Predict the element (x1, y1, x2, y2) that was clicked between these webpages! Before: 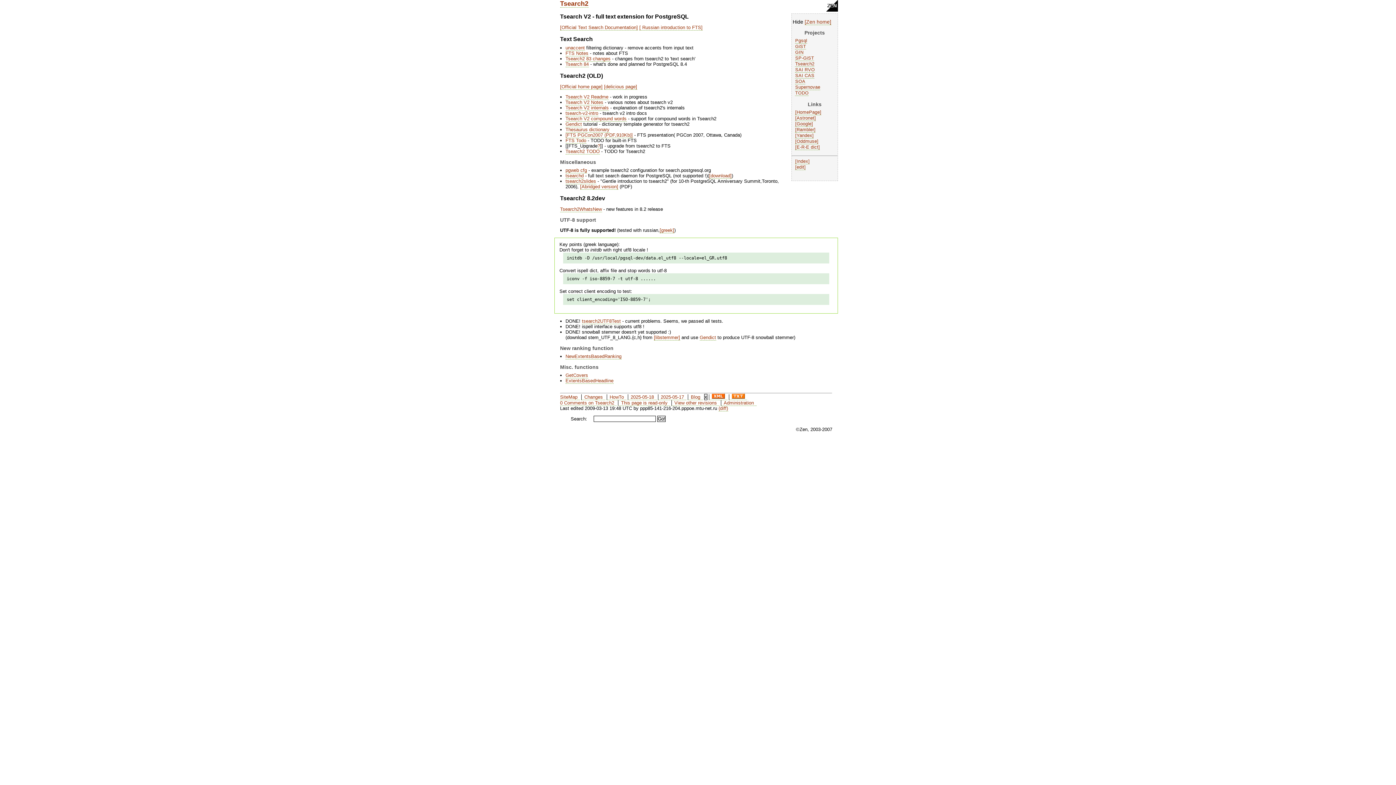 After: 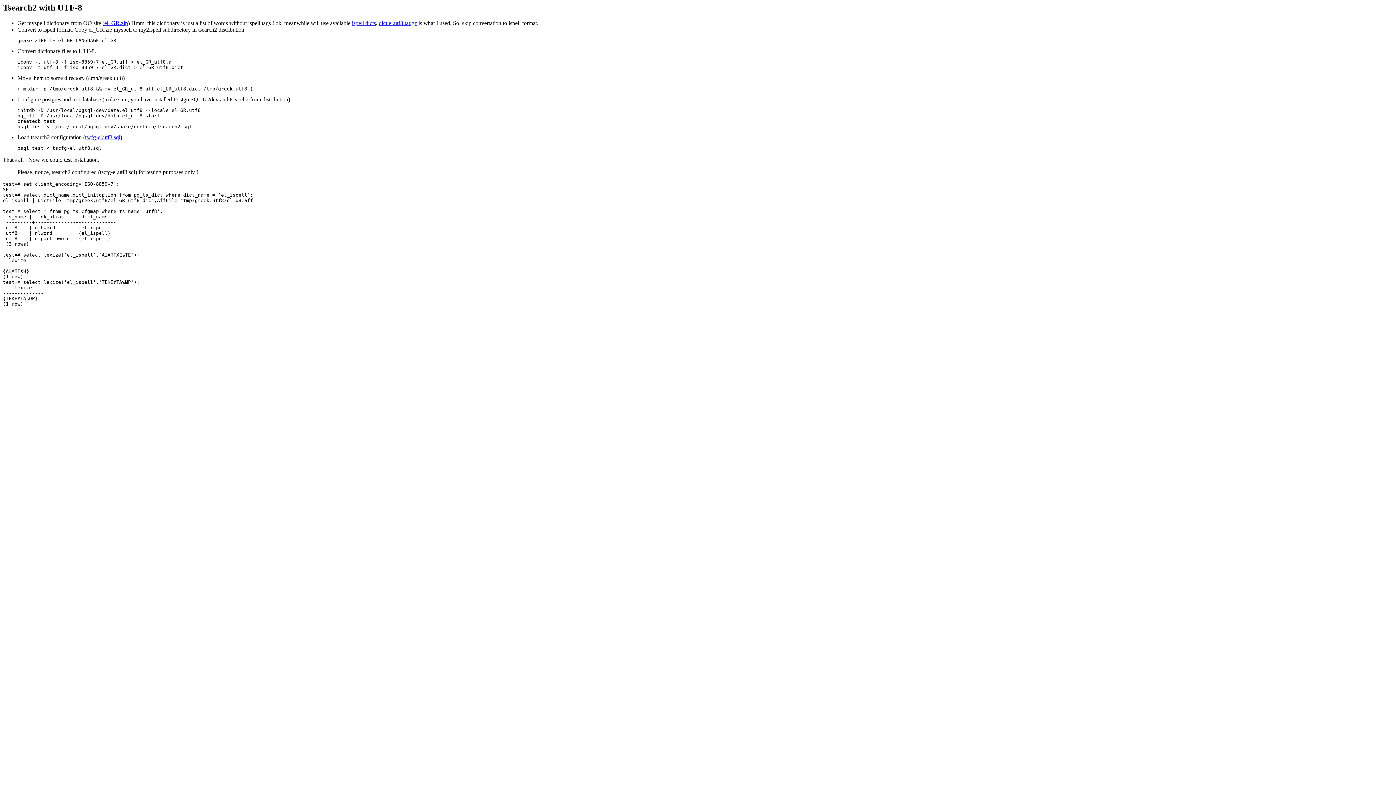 Action: bbox: (659, 227, 674, 233) label: greek